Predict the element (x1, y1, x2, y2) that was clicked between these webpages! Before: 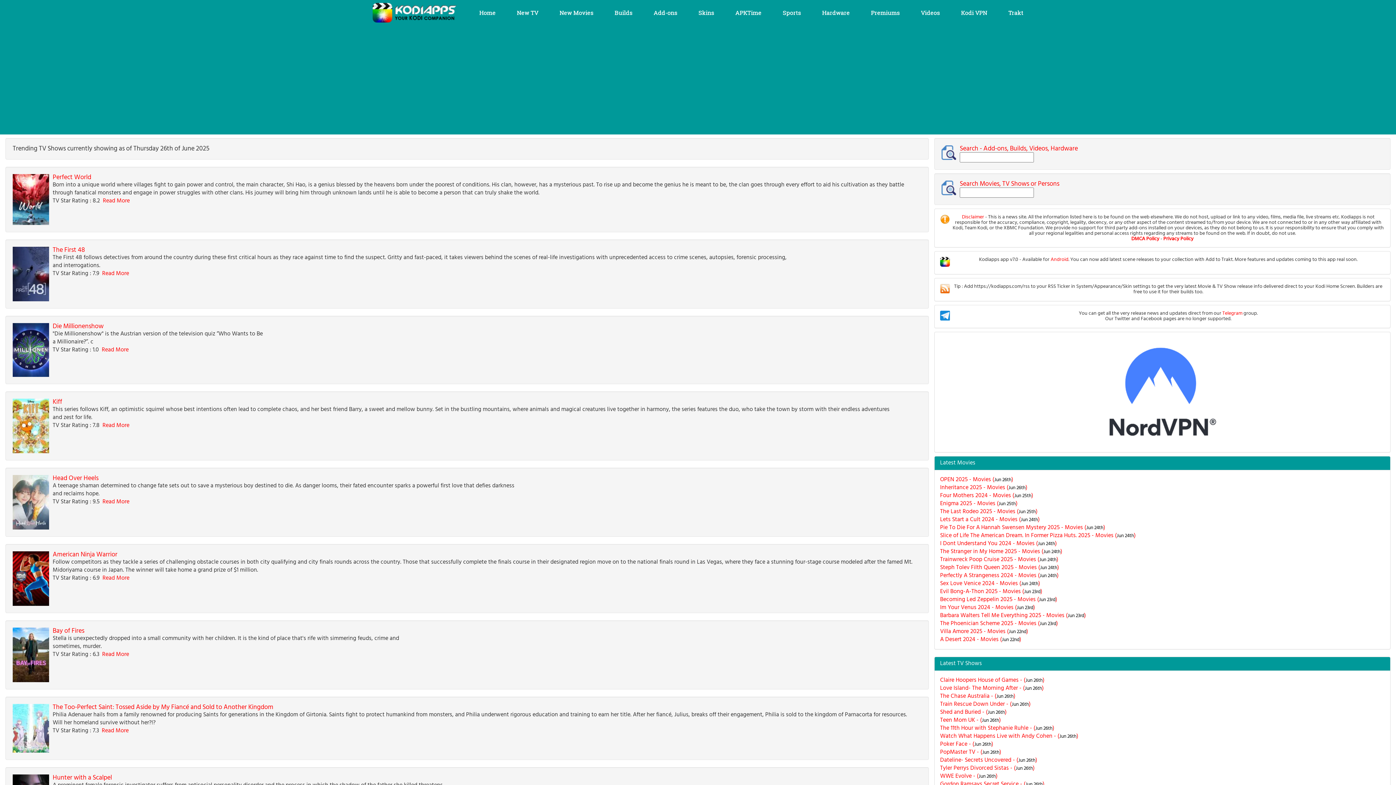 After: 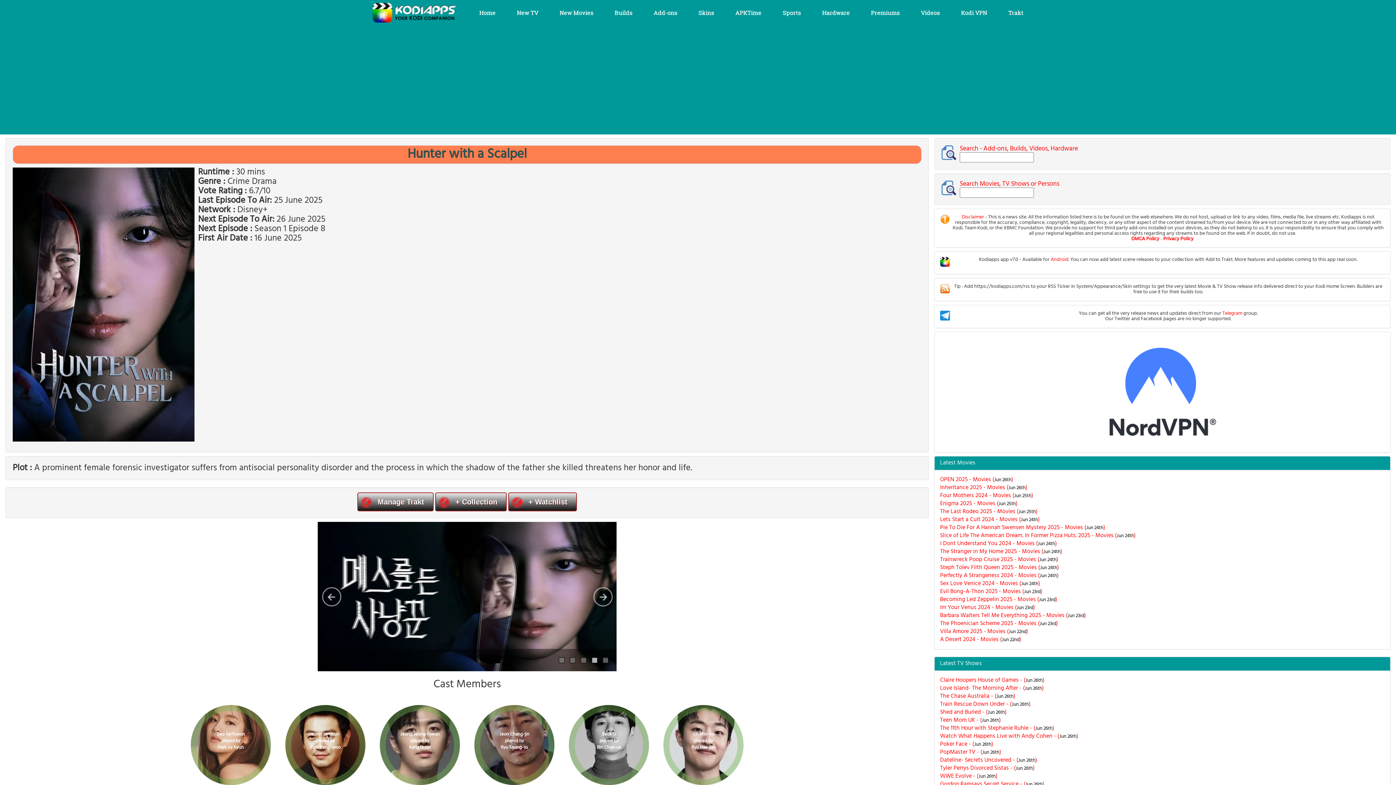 Action: bbox: (12, 774, 449, 781) label: Hunter with a Scalpel